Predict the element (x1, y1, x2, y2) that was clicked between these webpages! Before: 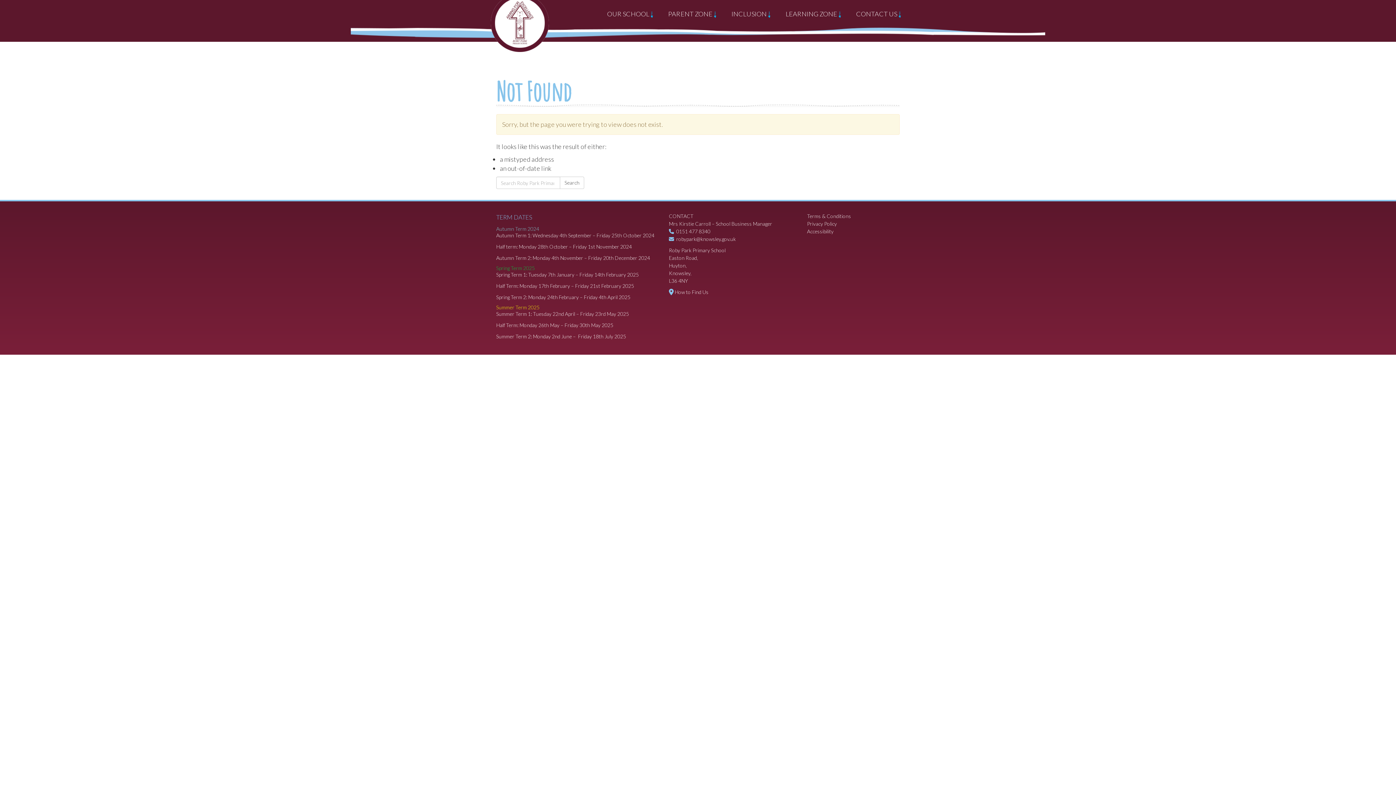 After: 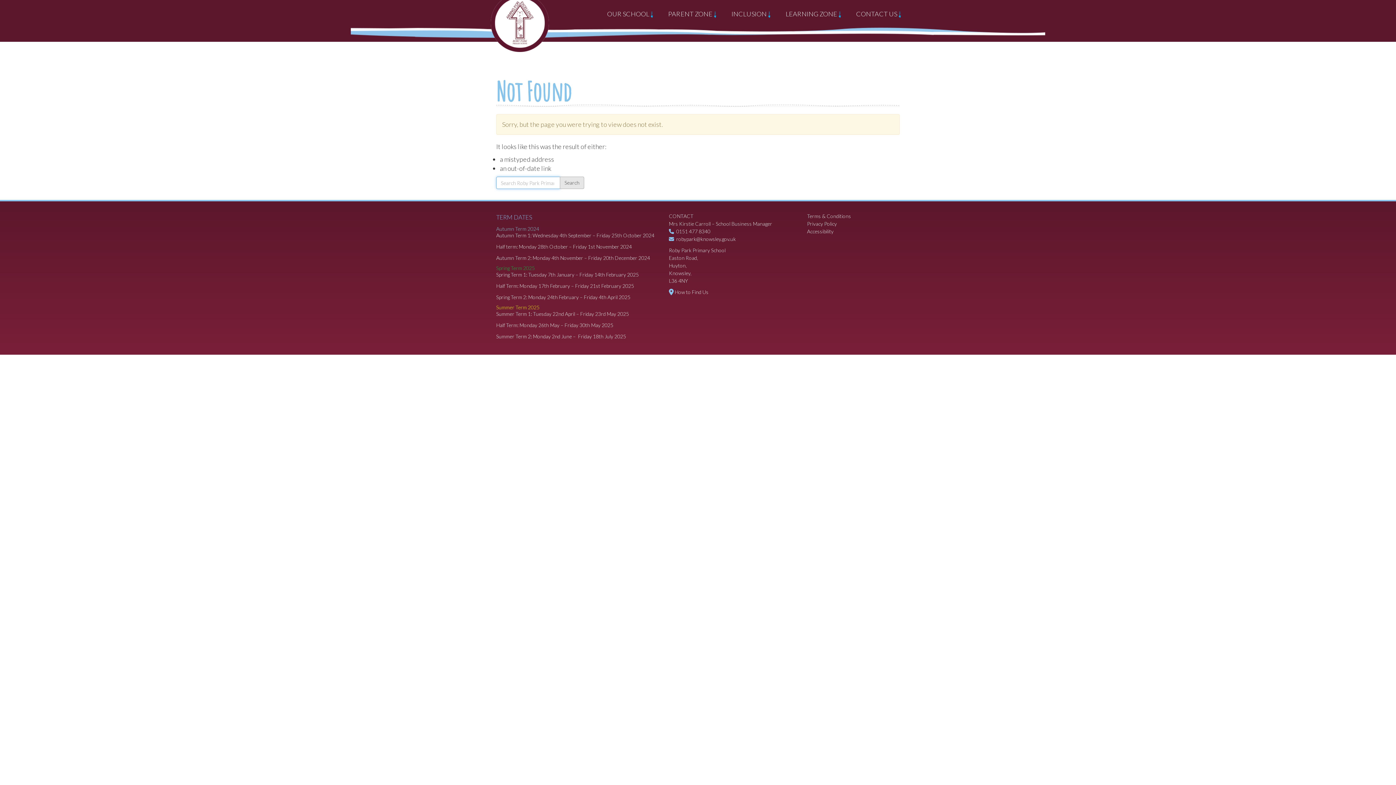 Action: label: Search bbox: (560, 176, 584, 189)